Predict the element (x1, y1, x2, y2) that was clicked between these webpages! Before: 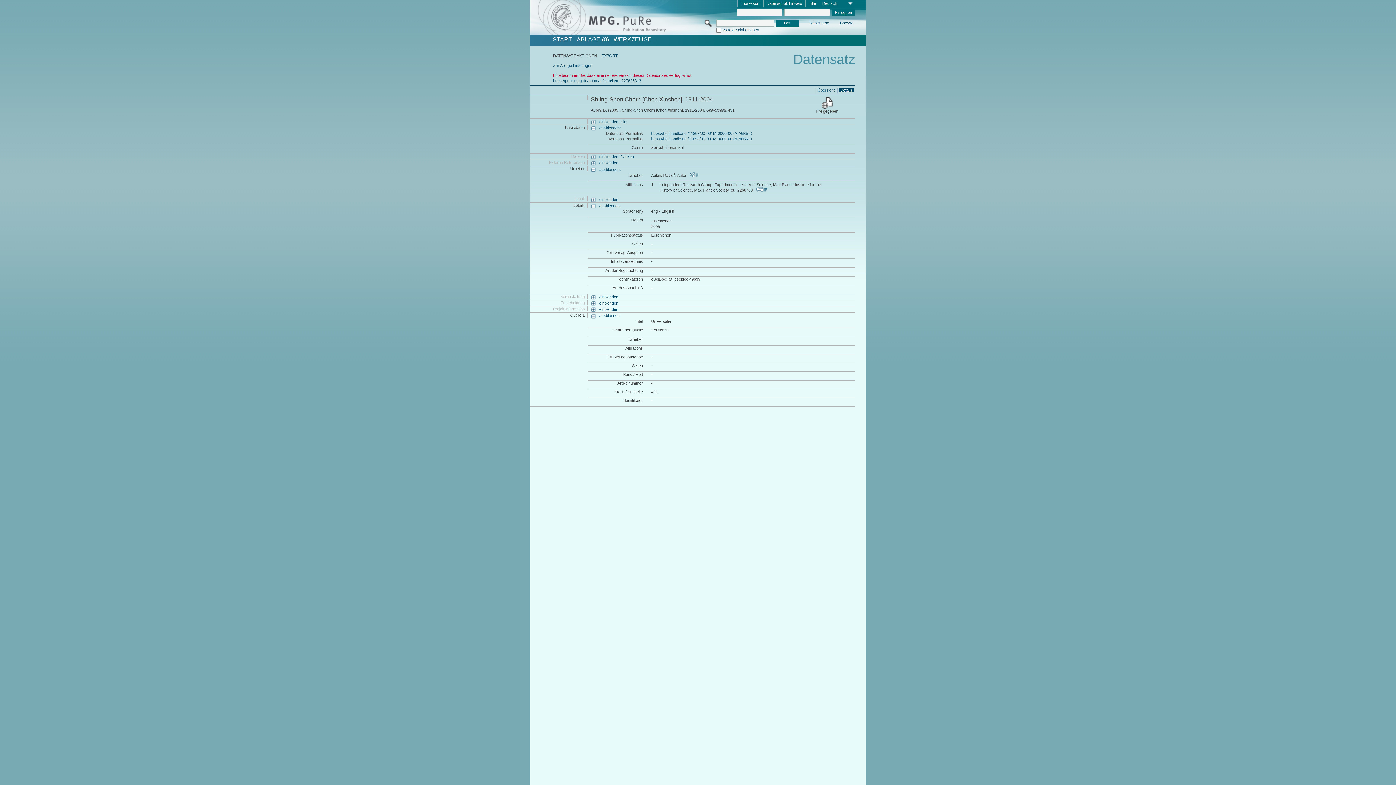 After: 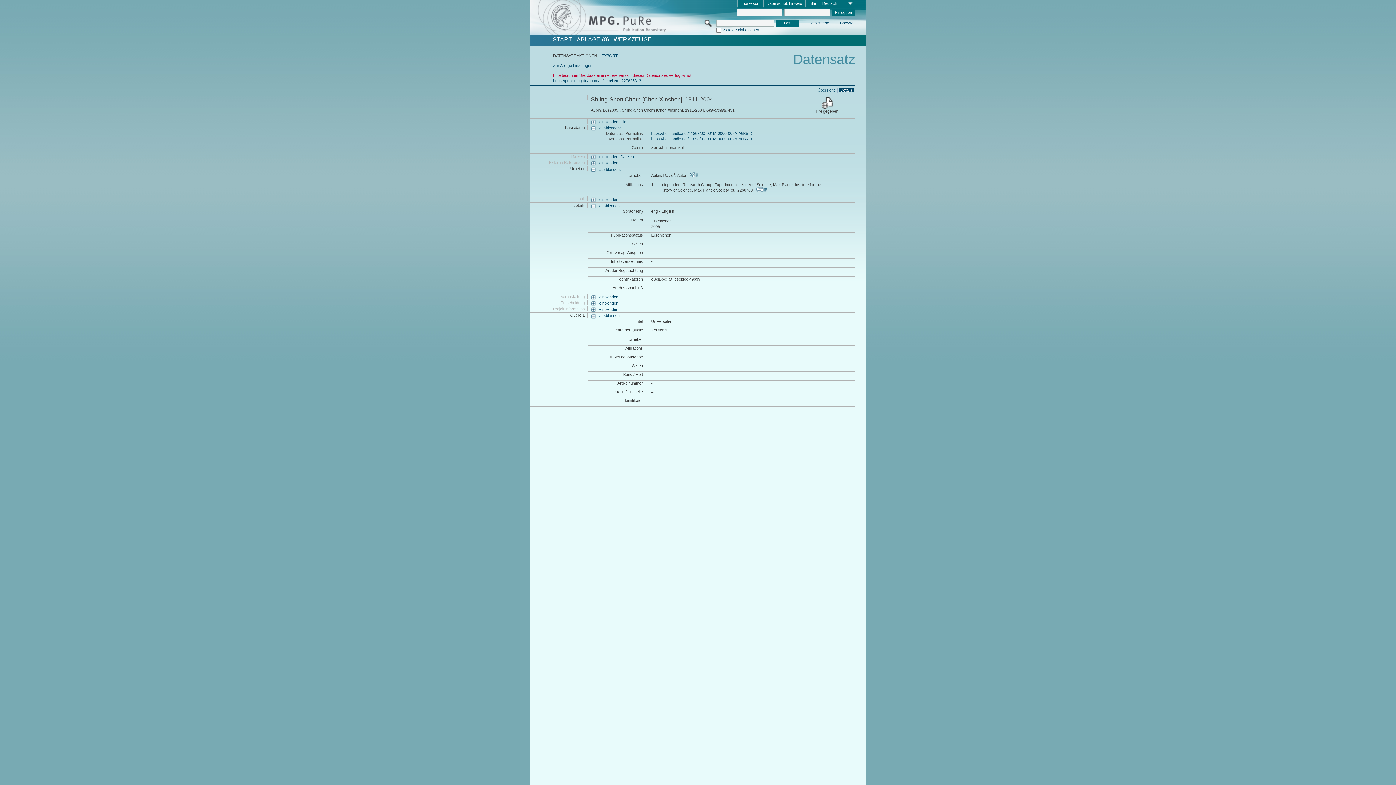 Action: bbox: (763, 0, 805, 7) label: Datenschutzhinweis